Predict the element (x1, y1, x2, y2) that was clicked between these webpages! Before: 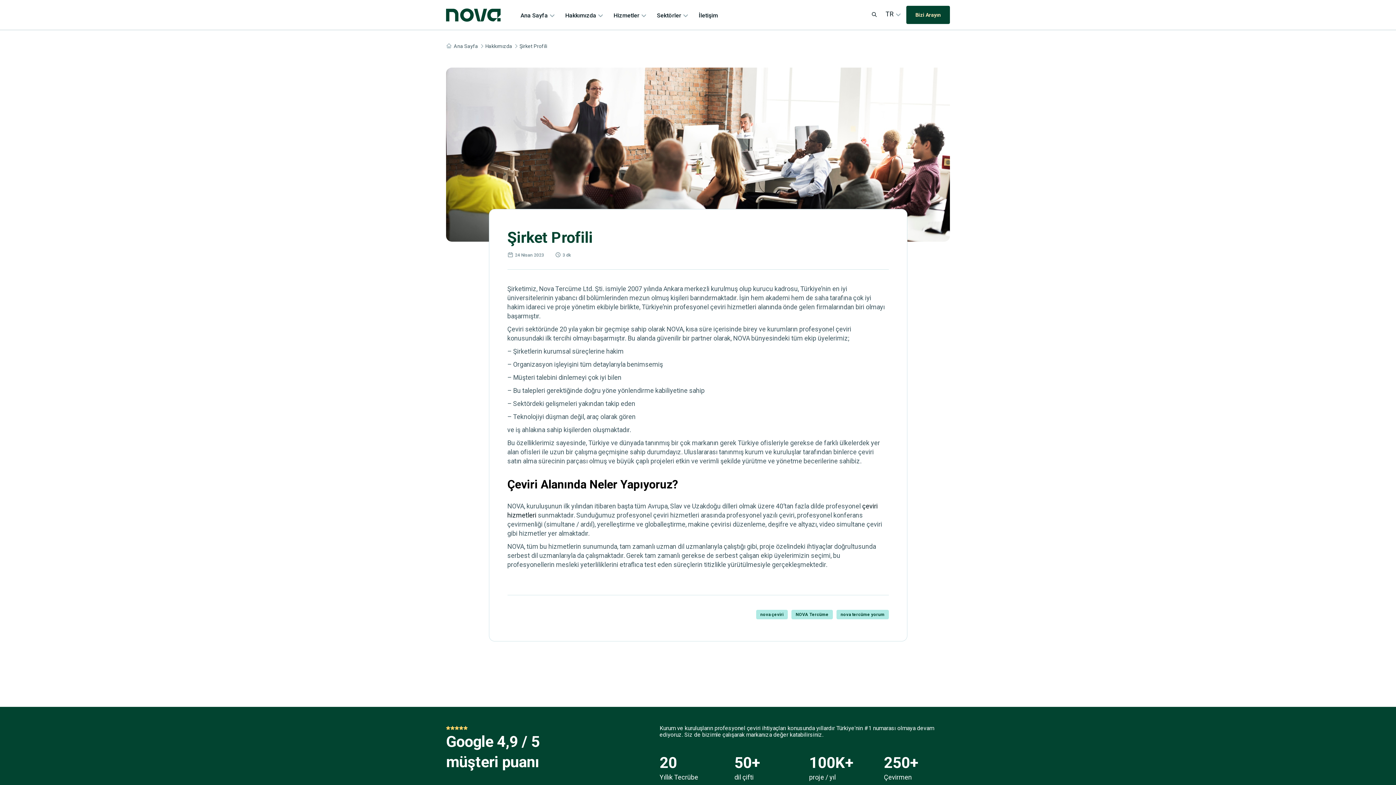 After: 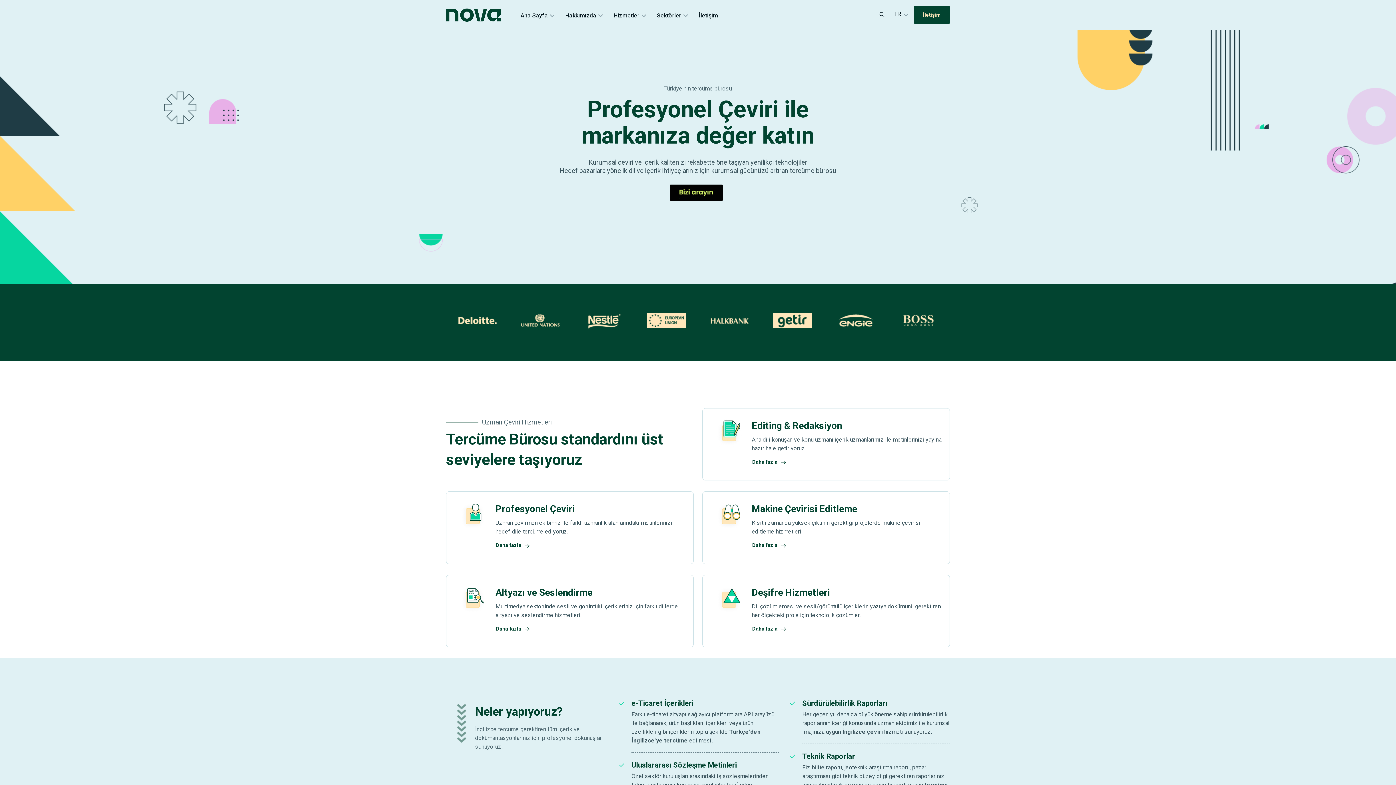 Action: bbox: (651, 1, 688, 29) label: Sektörler